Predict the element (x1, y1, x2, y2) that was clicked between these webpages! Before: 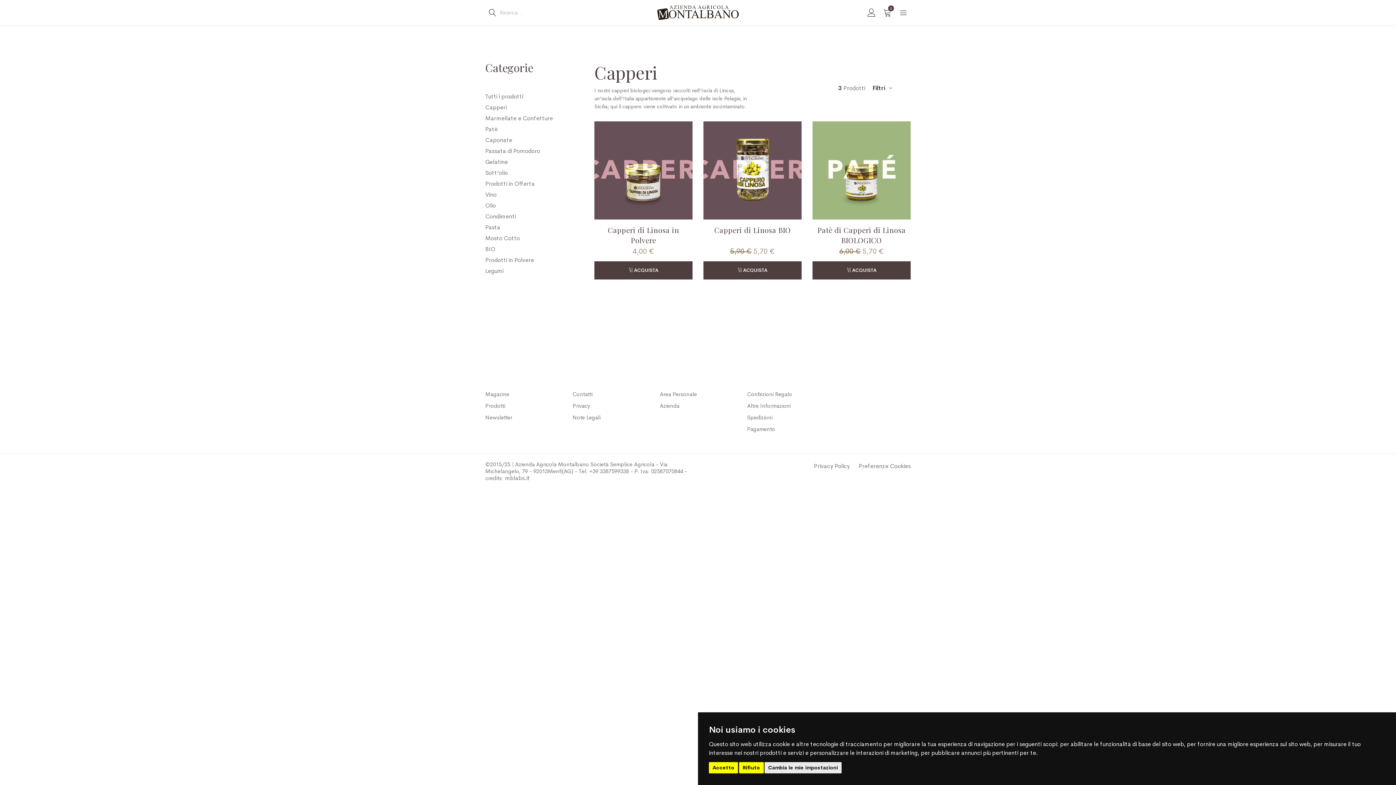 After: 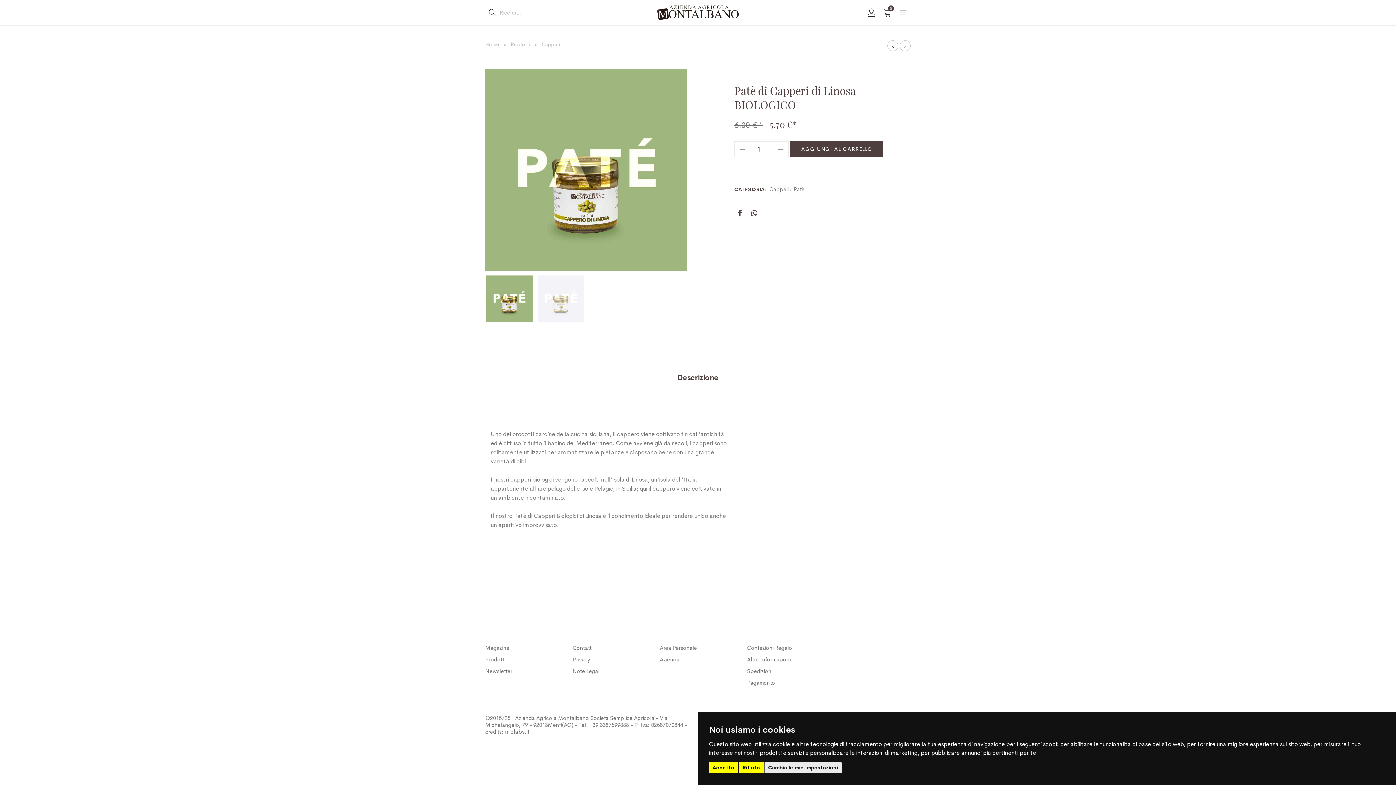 Action: bbox: (812, 121, 910, 219)